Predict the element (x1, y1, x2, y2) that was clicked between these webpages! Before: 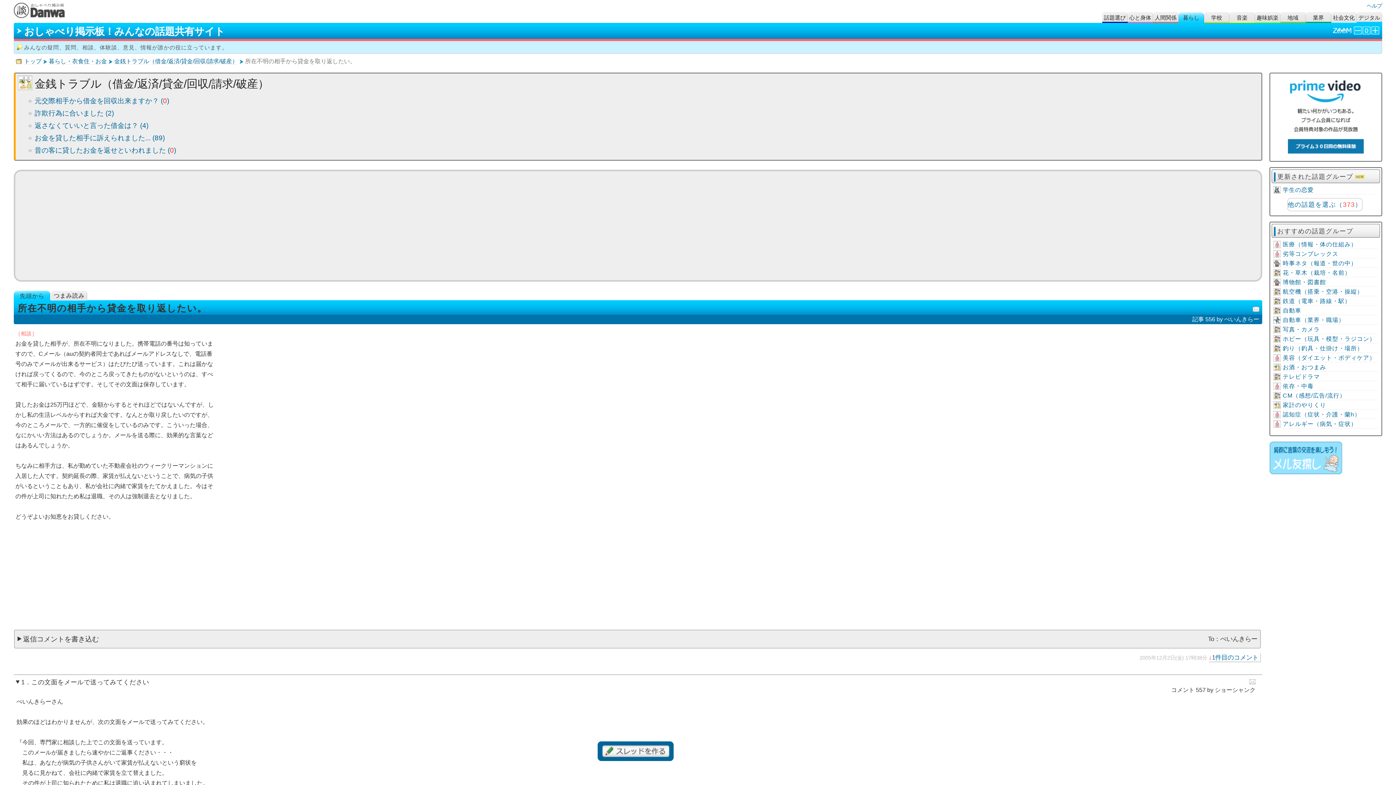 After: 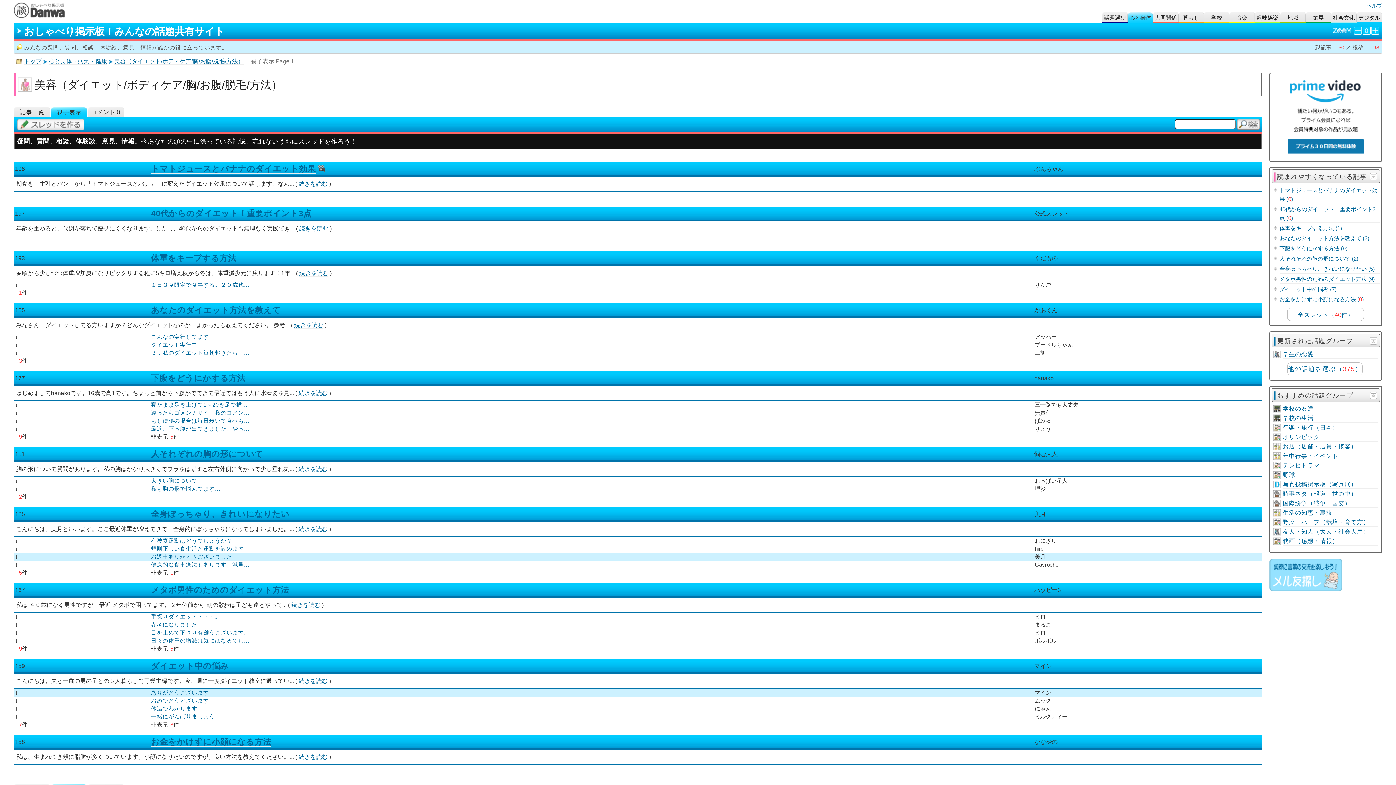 Action: bbox: (1283, 354, 1378, 362) label: 美容（ダイエット・ボディケア）